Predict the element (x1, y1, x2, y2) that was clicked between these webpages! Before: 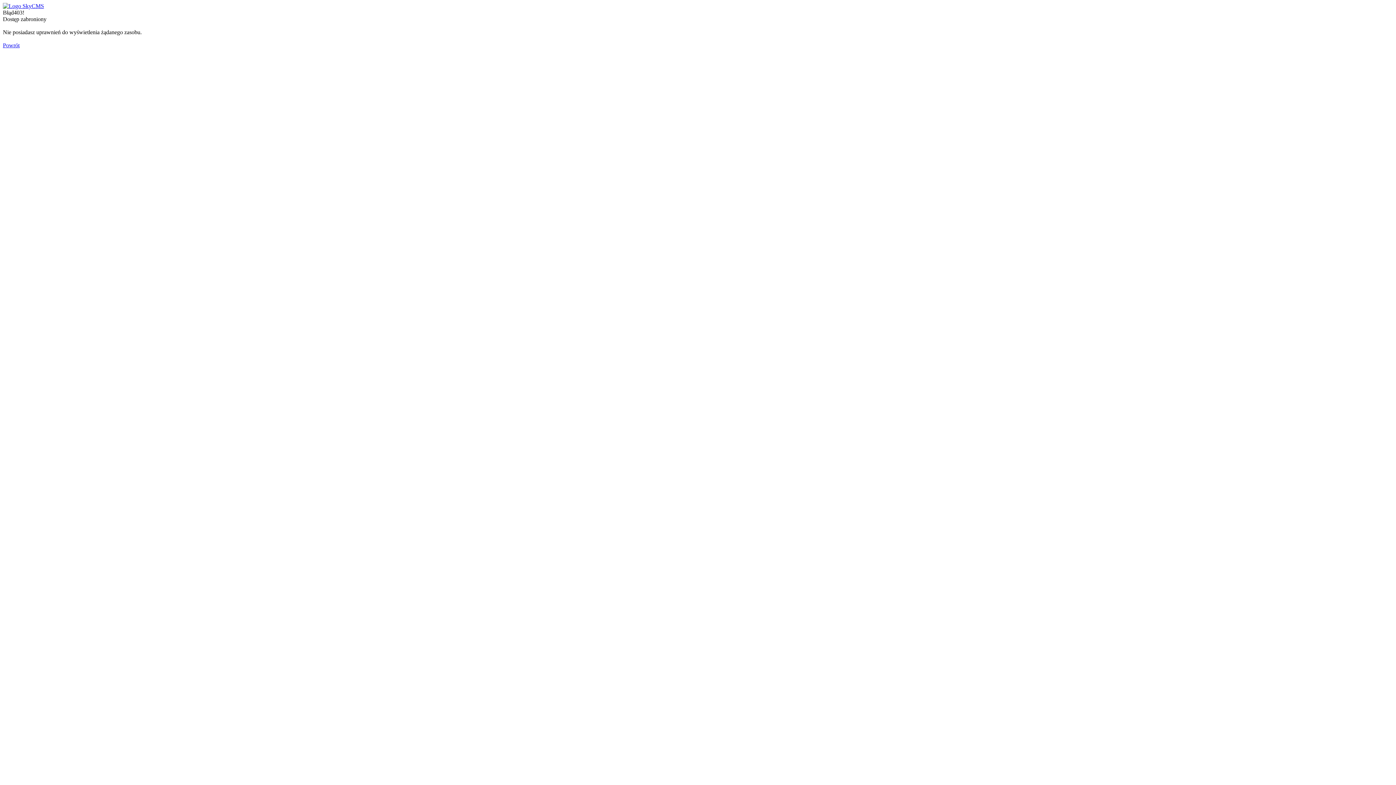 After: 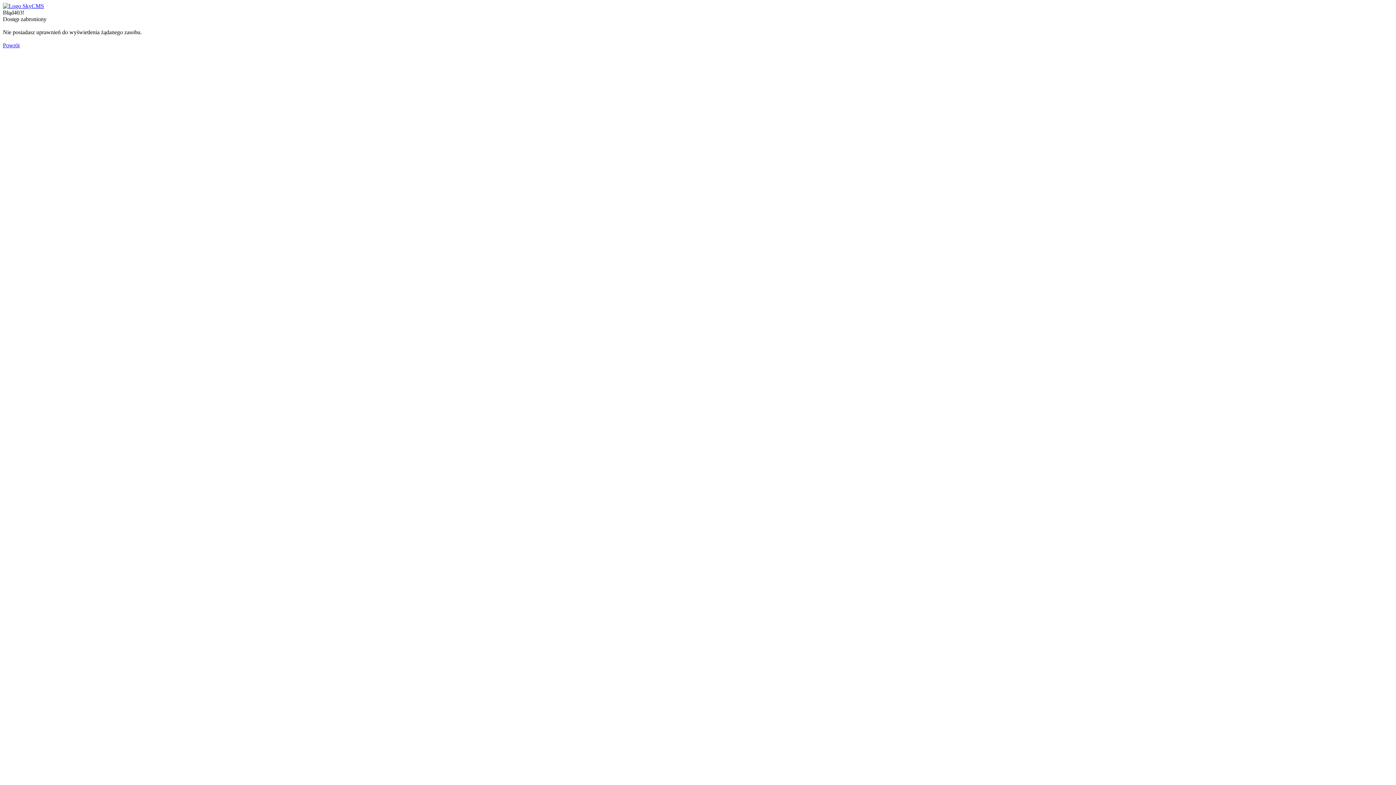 Action: bbox: (2, 42, 19, 48) label: Powrót